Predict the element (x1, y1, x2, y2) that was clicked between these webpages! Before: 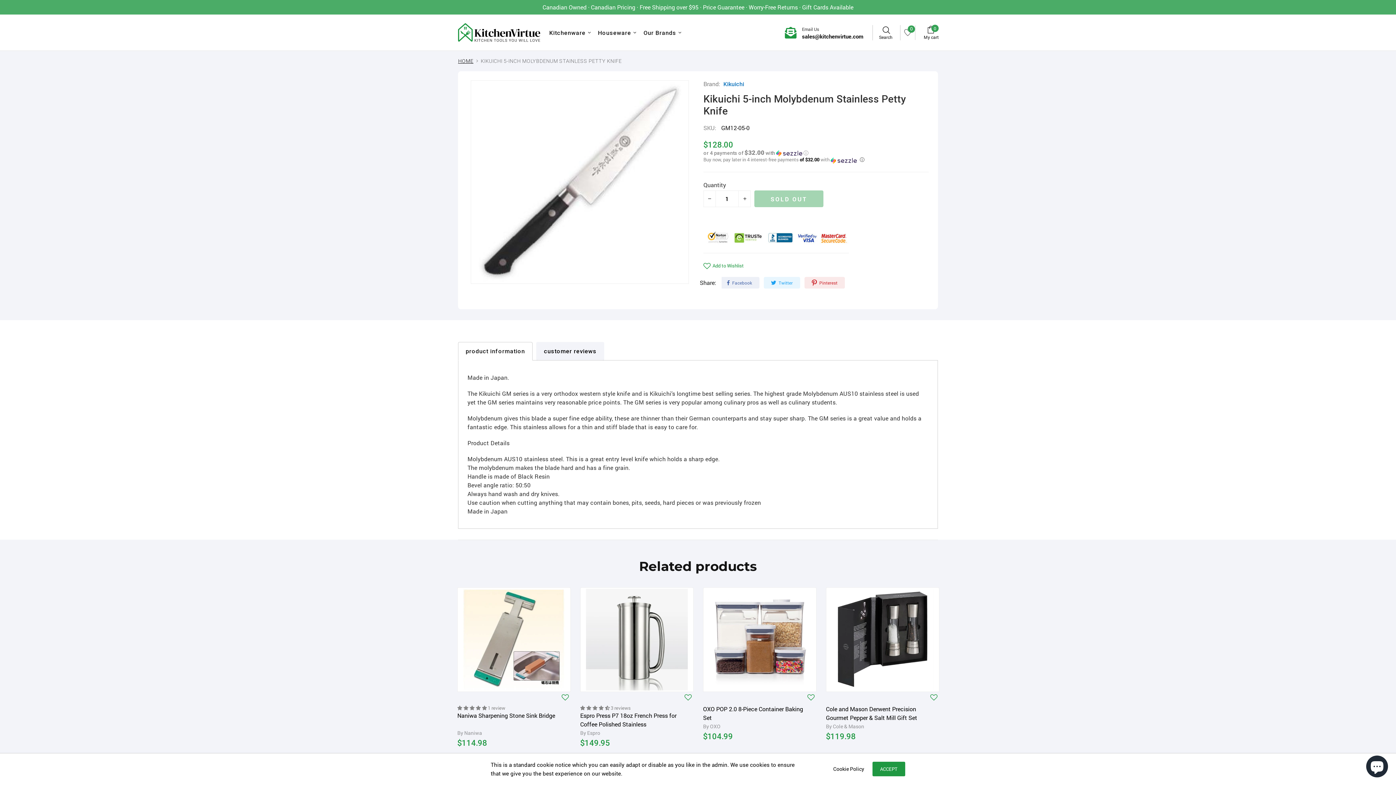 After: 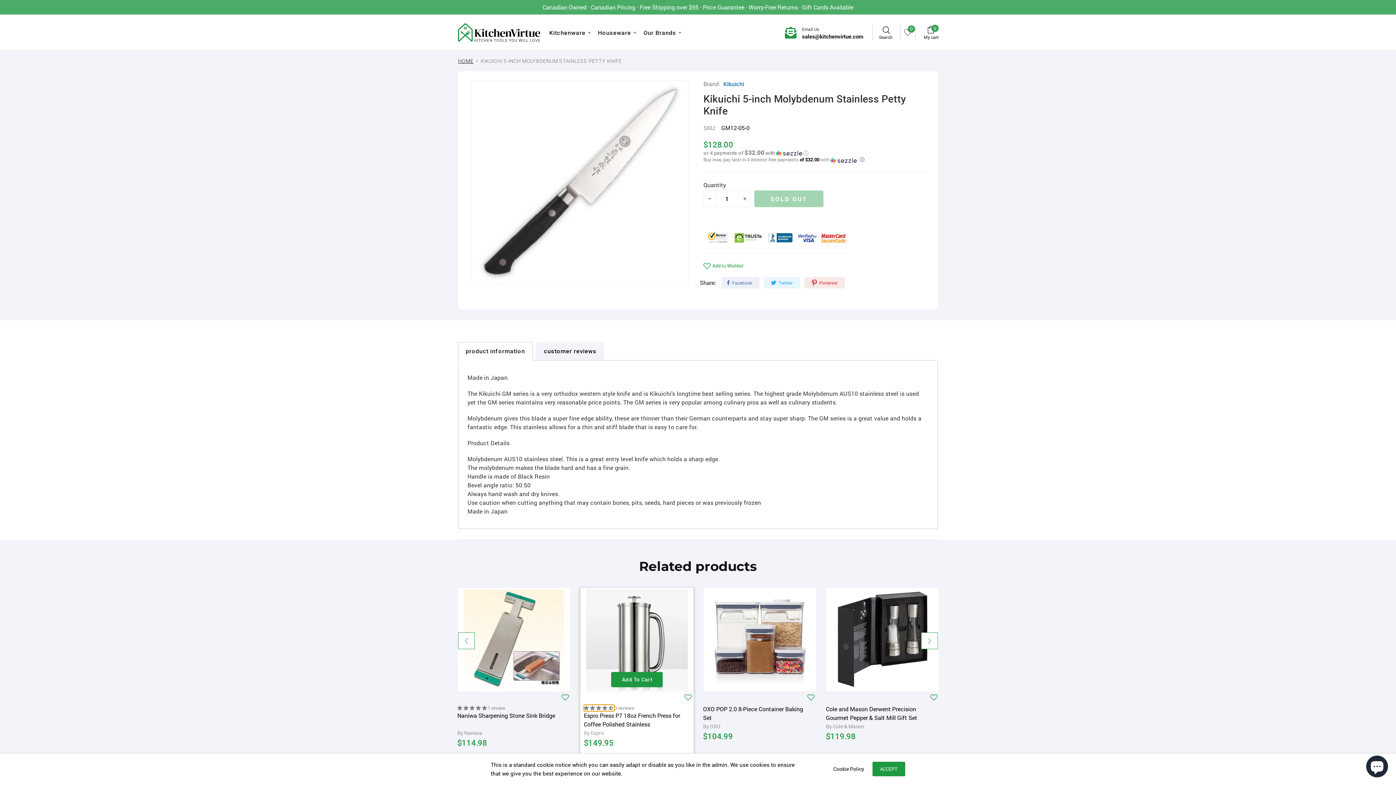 Action: label: 4.67 stars bbox: (580, 705, 610, 711)